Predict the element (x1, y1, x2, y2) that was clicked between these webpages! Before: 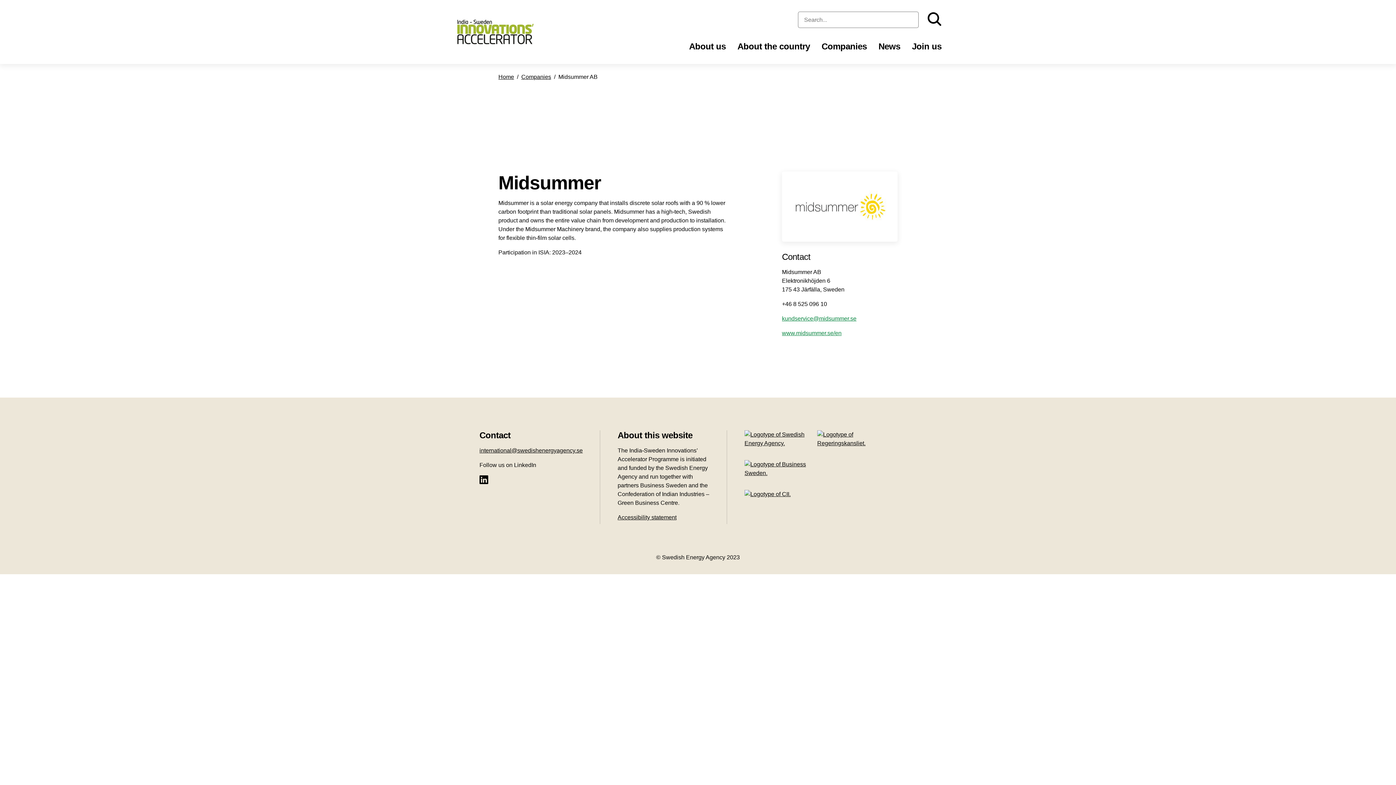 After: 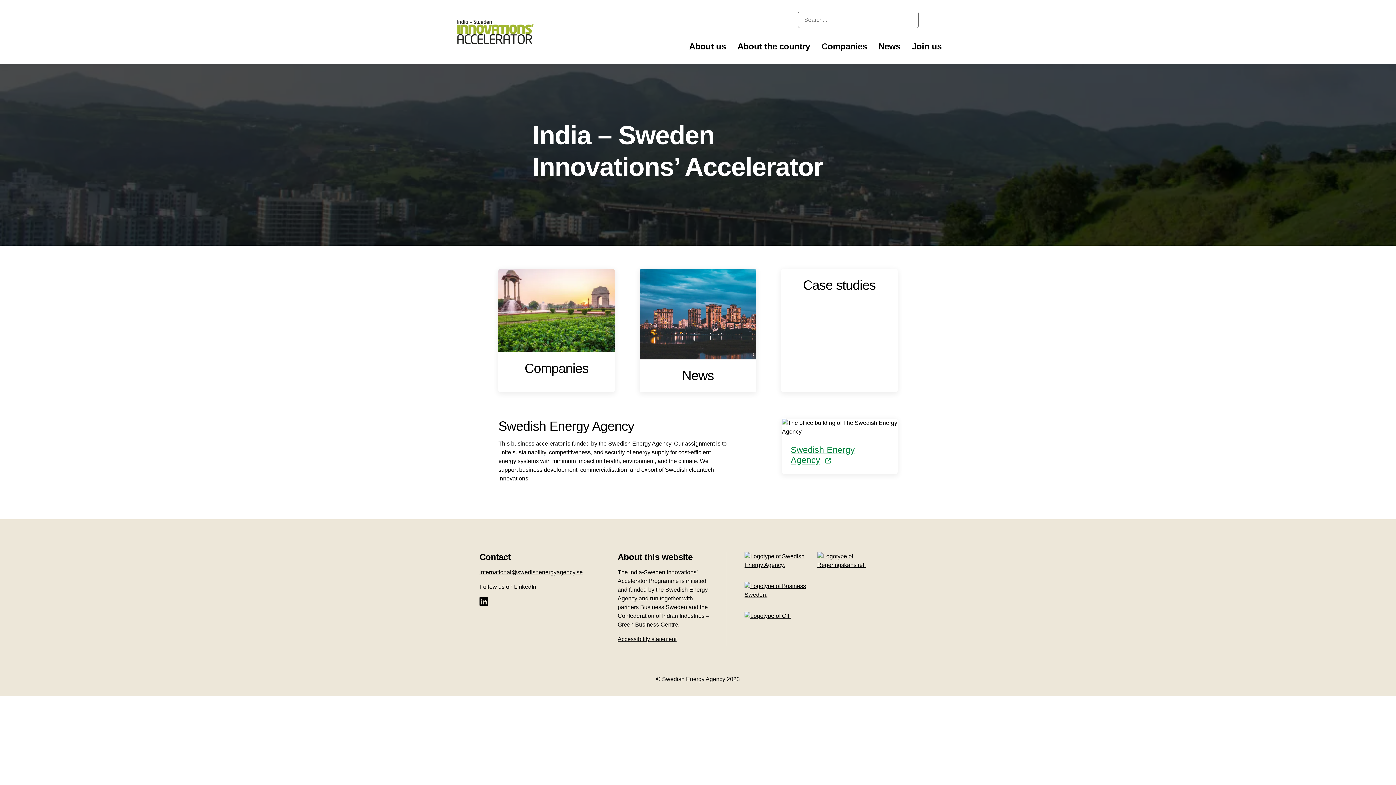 Action: label: Home bbox: (498, 73, 514, 80)